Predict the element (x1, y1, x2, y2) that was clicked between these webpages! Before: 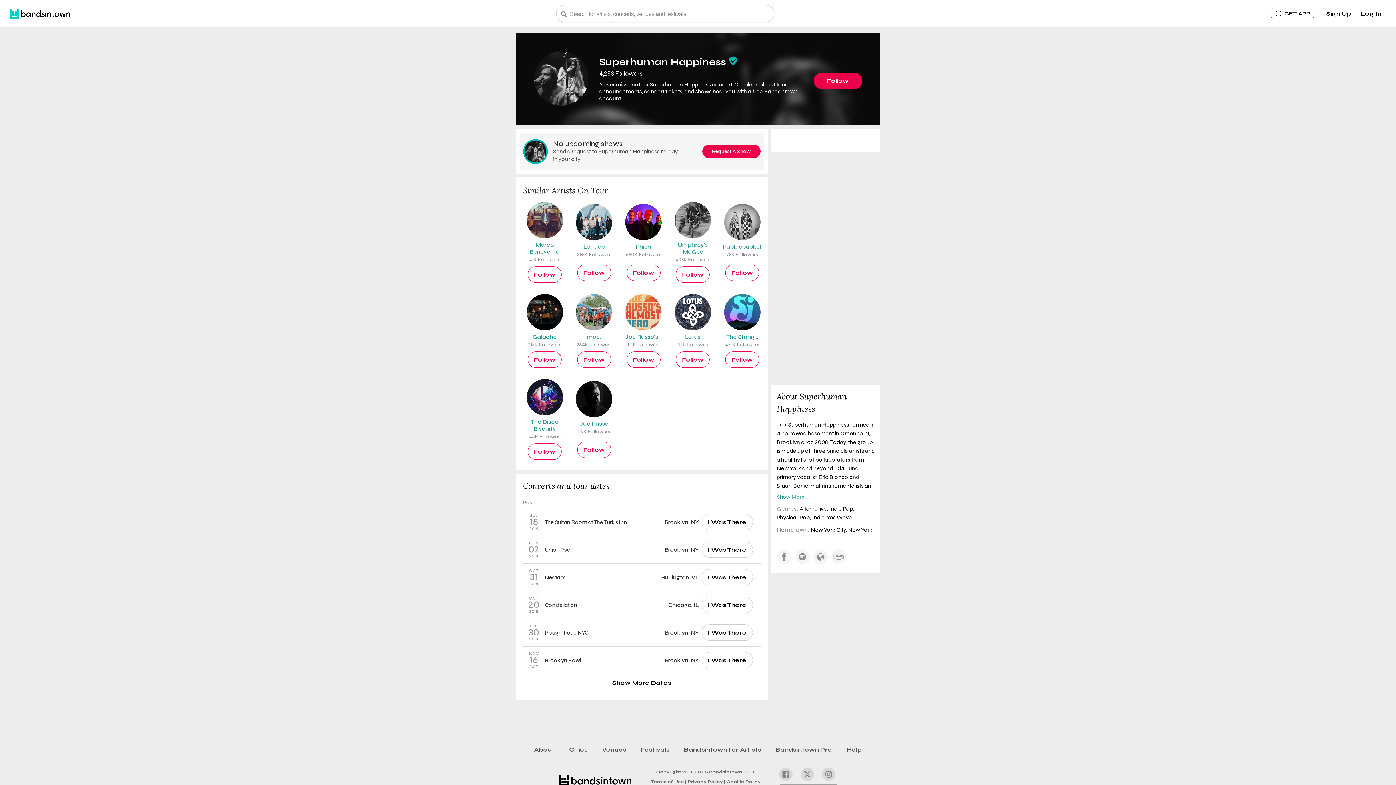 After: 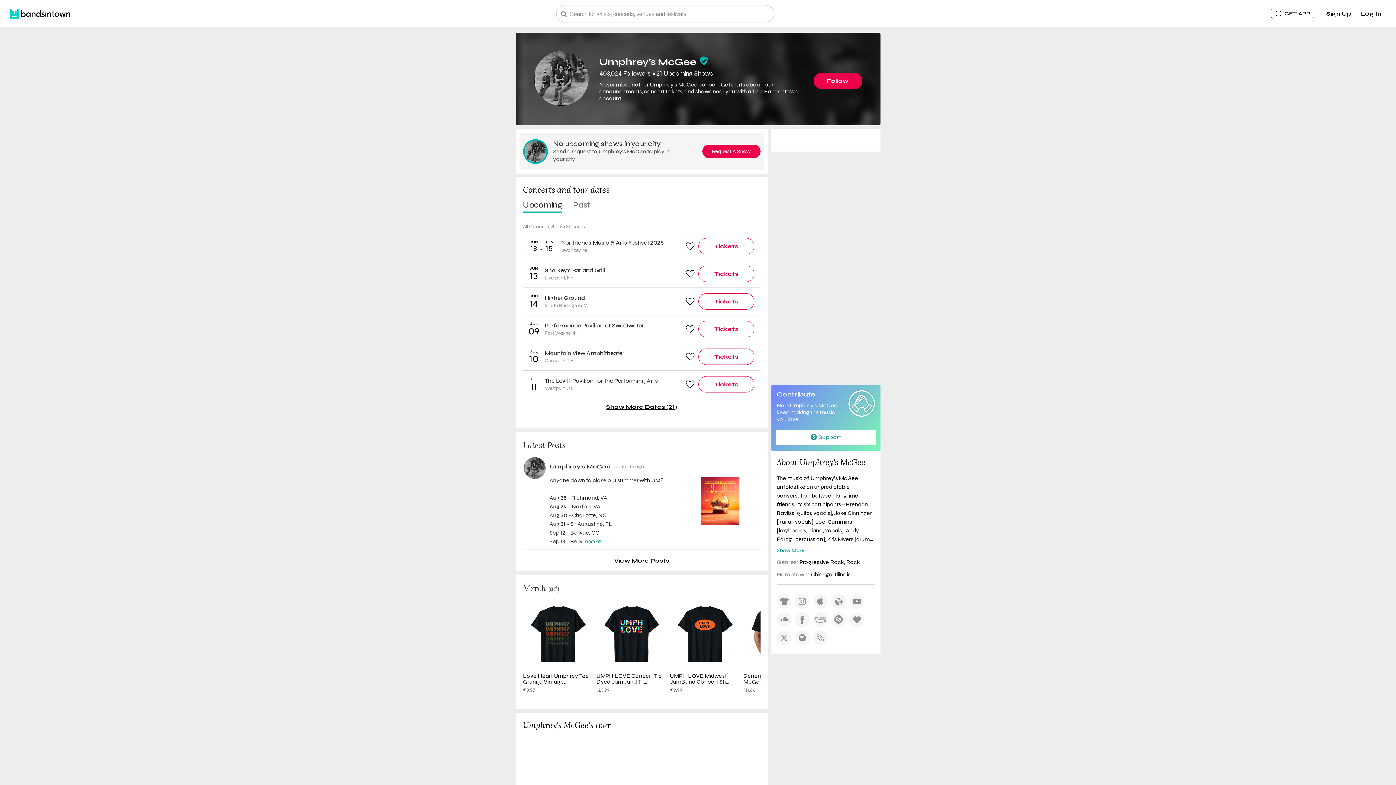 Action: label: Umphrey's McGee
403K Followers bbox: (671, 202, 714, 262)